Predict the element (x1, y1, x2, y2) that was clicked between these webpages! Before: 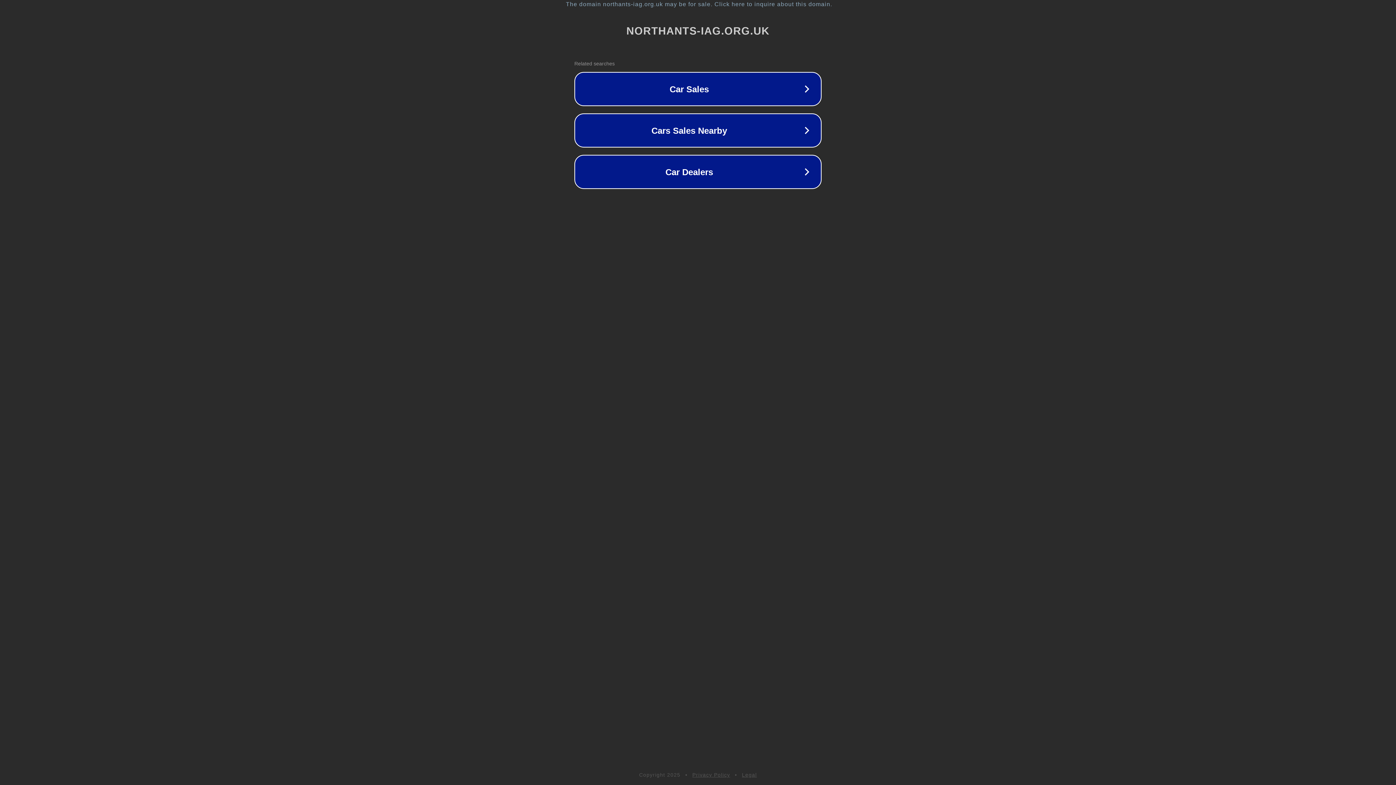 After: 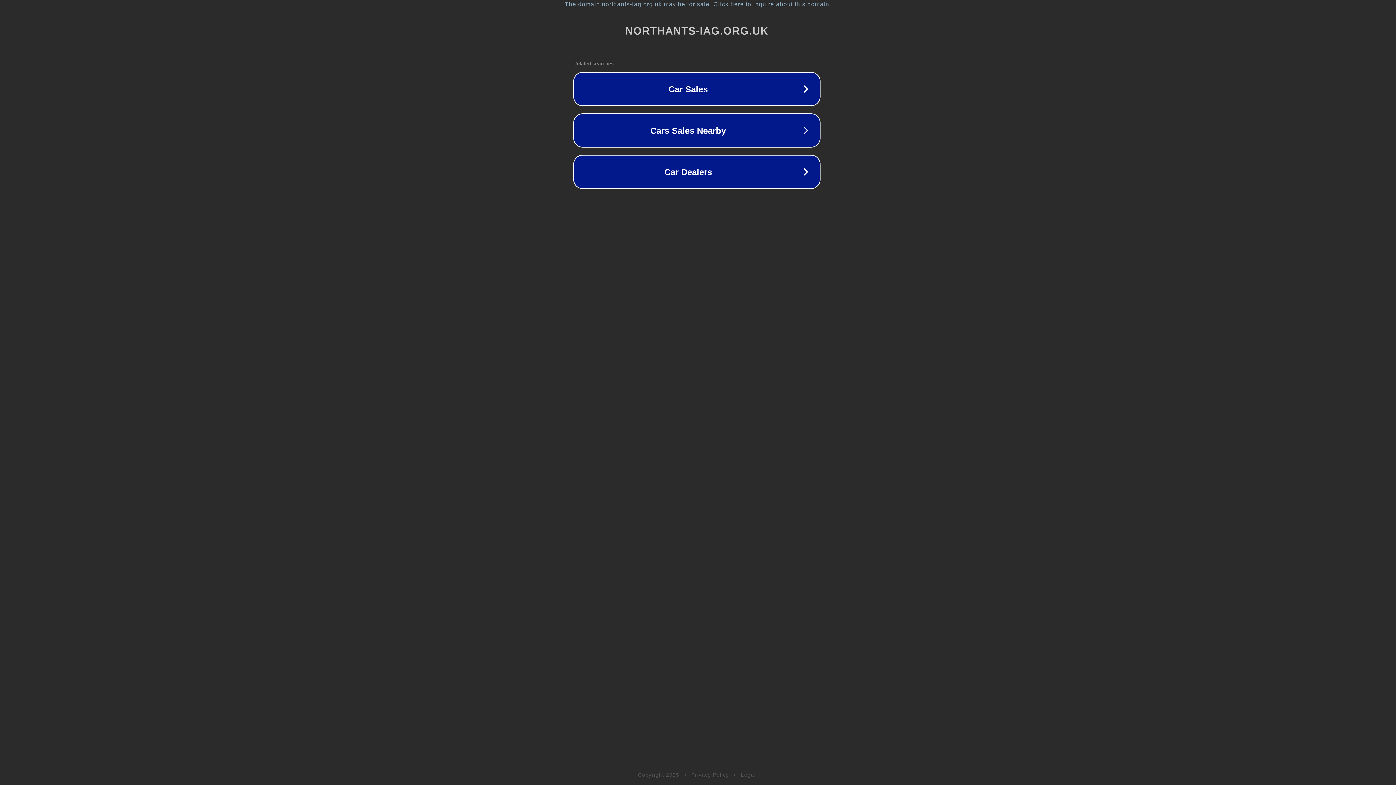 Action: bbox: (1, 1, 1397, 7) label: The domain northants-iag.org.uk may be for sale. Click here to inquire about this domain.